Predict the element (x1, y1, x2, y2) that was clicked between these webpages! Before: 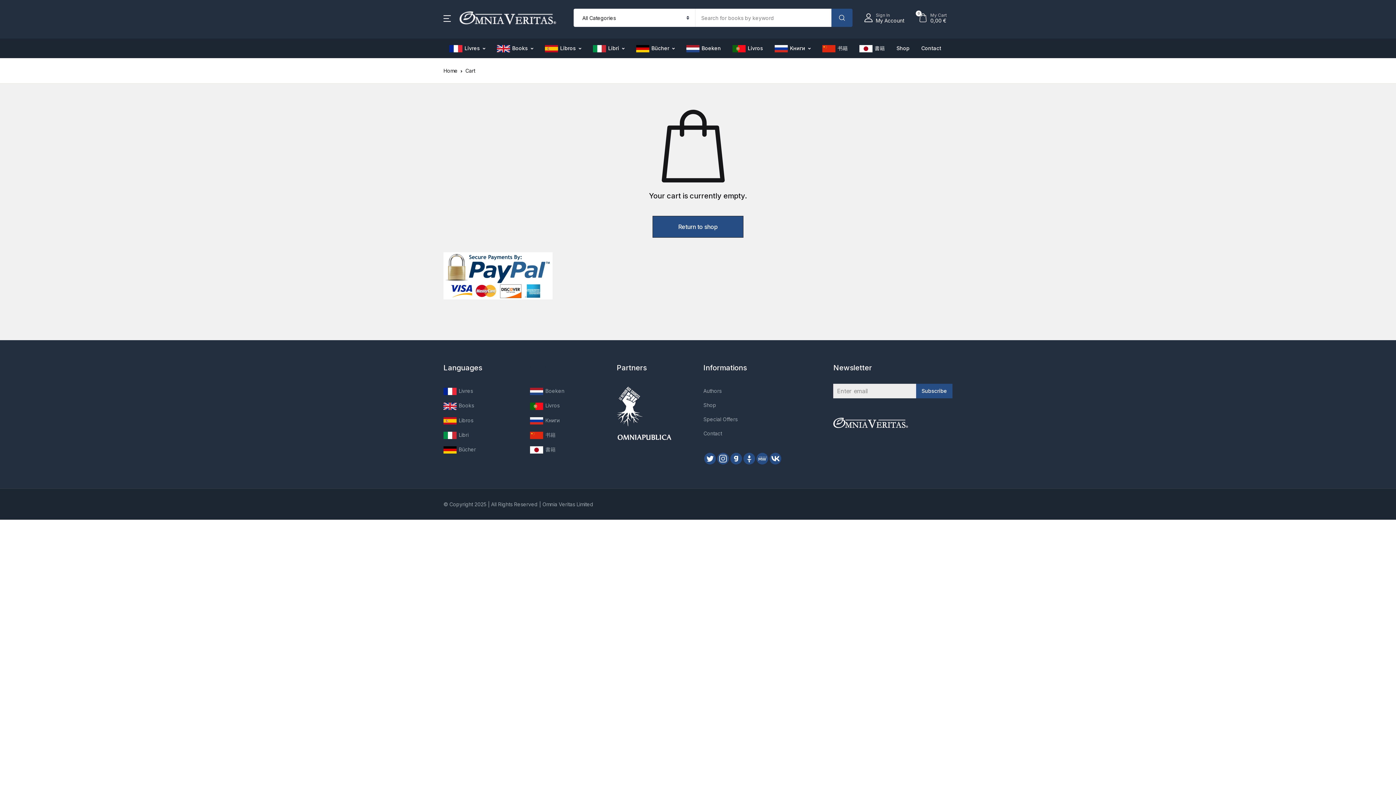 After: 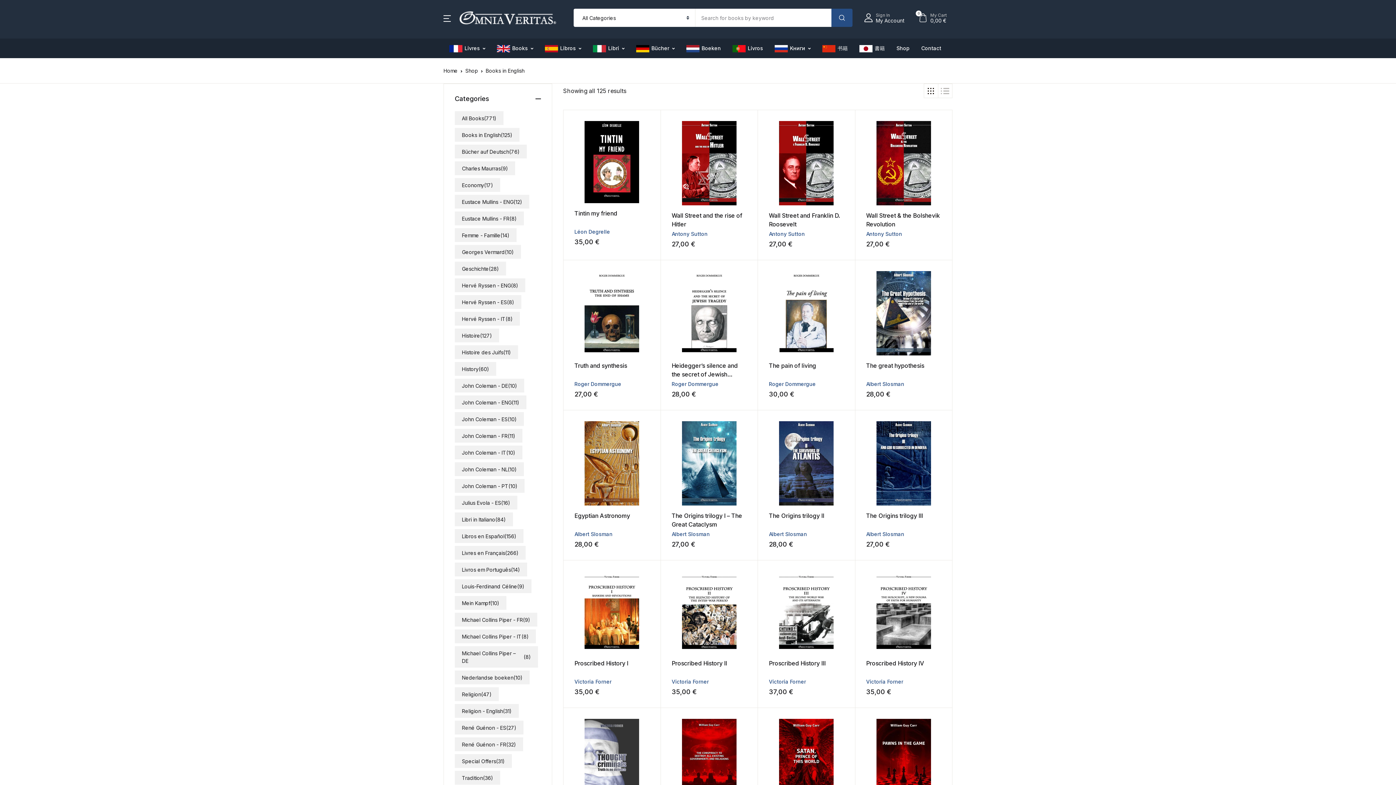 Action: bbox: (497, 38, 533, 58) label: Books